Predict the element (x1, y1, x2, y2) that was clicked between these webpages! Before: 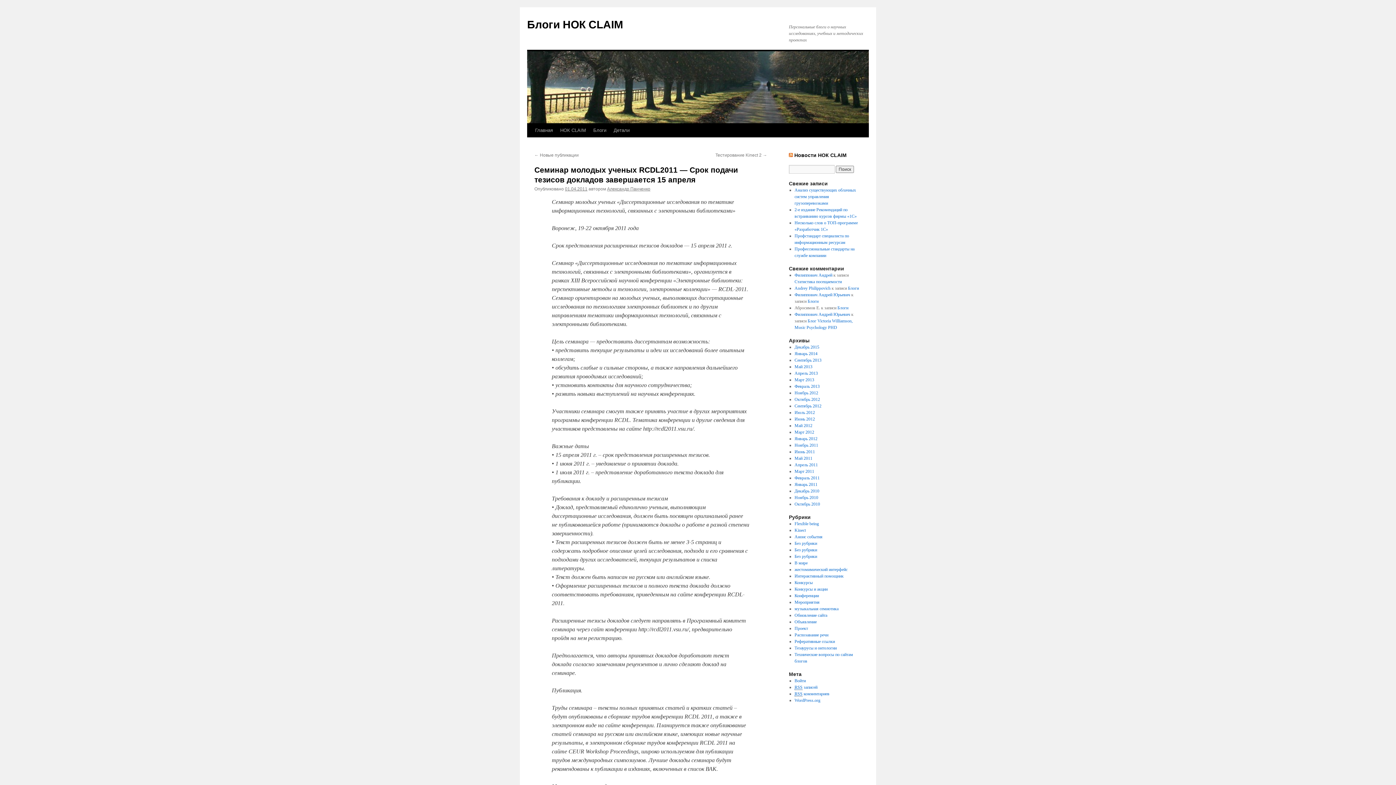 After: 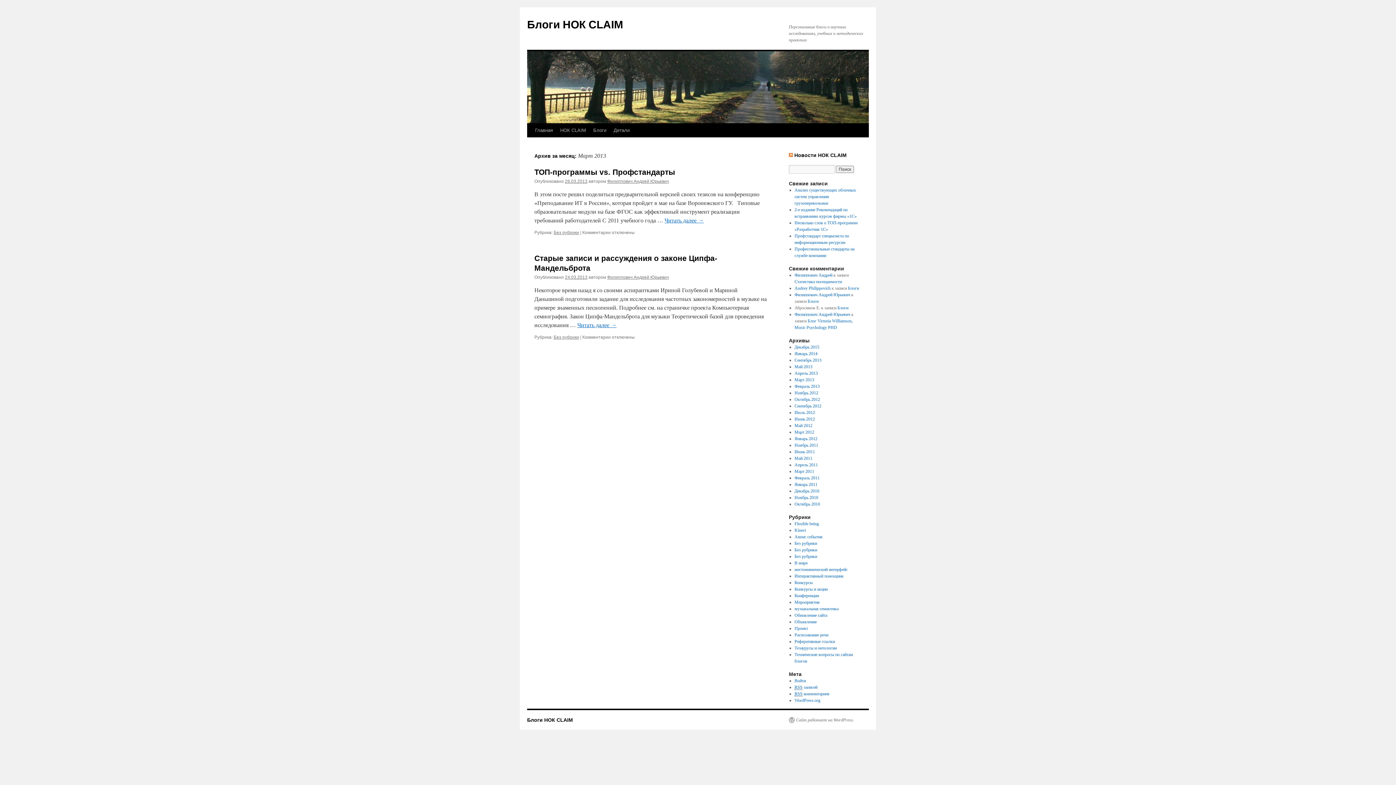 Action: bbox: (794, 377, 814, 382) label: Март 2013